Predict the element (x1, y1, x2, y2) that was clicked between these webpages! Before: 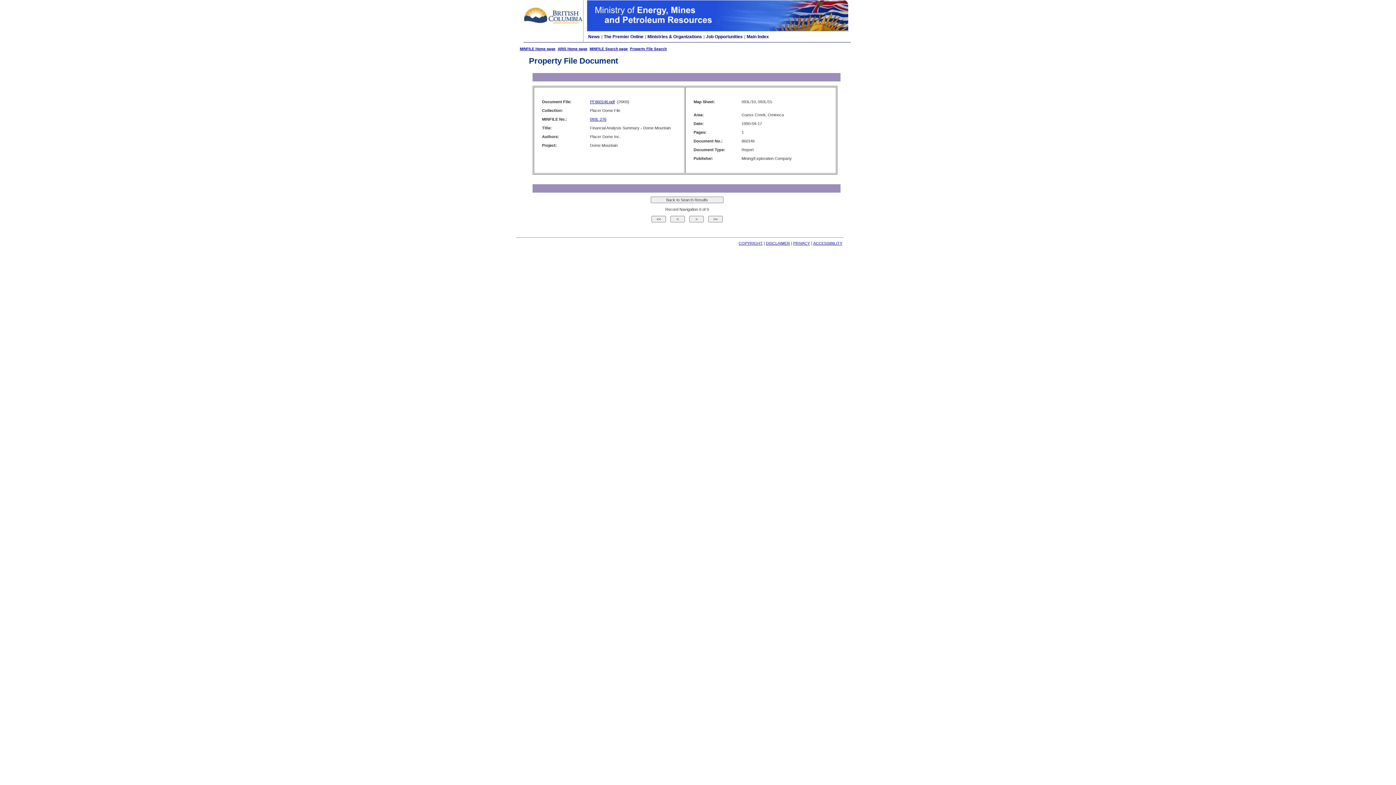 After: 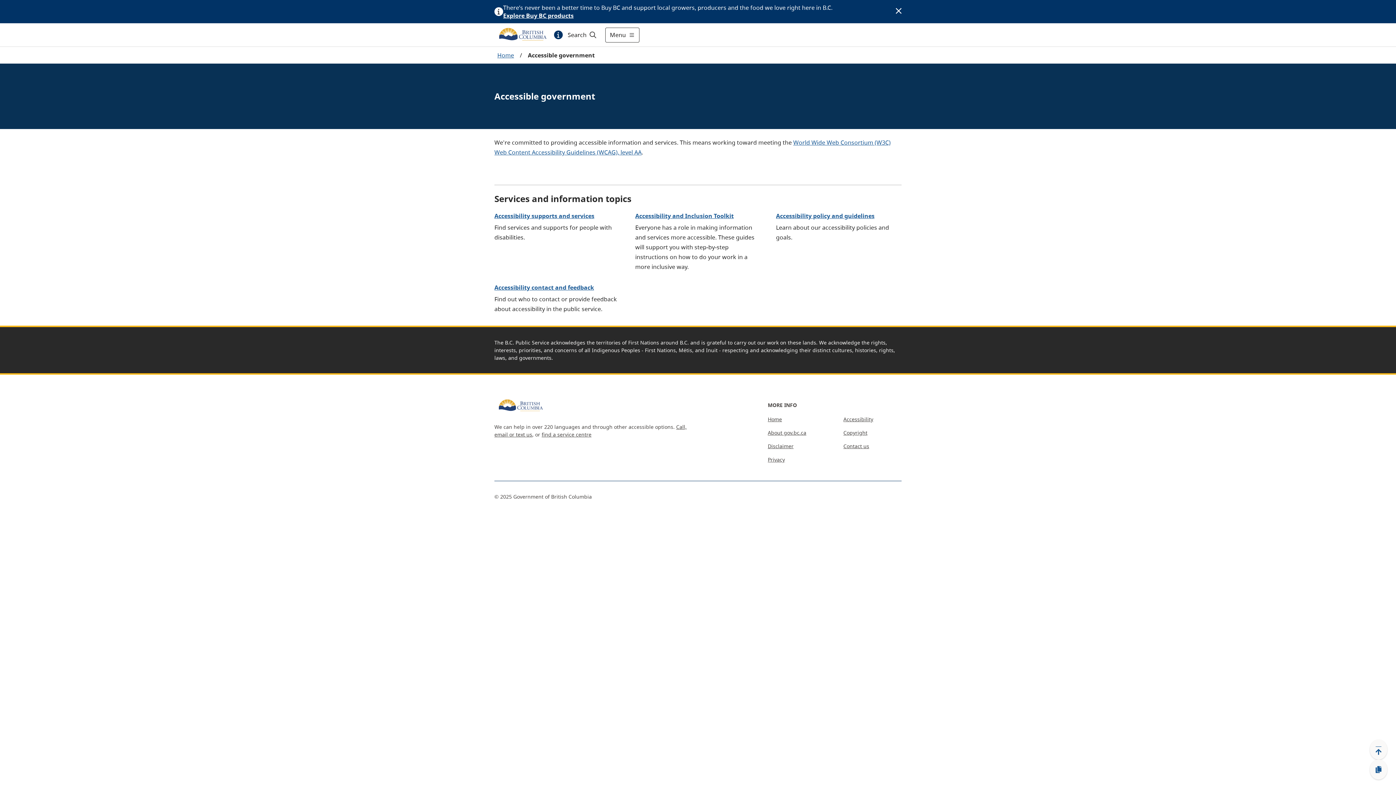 Action: bbox: (813, 241, 842, 245) label: ACCESSIBILITY